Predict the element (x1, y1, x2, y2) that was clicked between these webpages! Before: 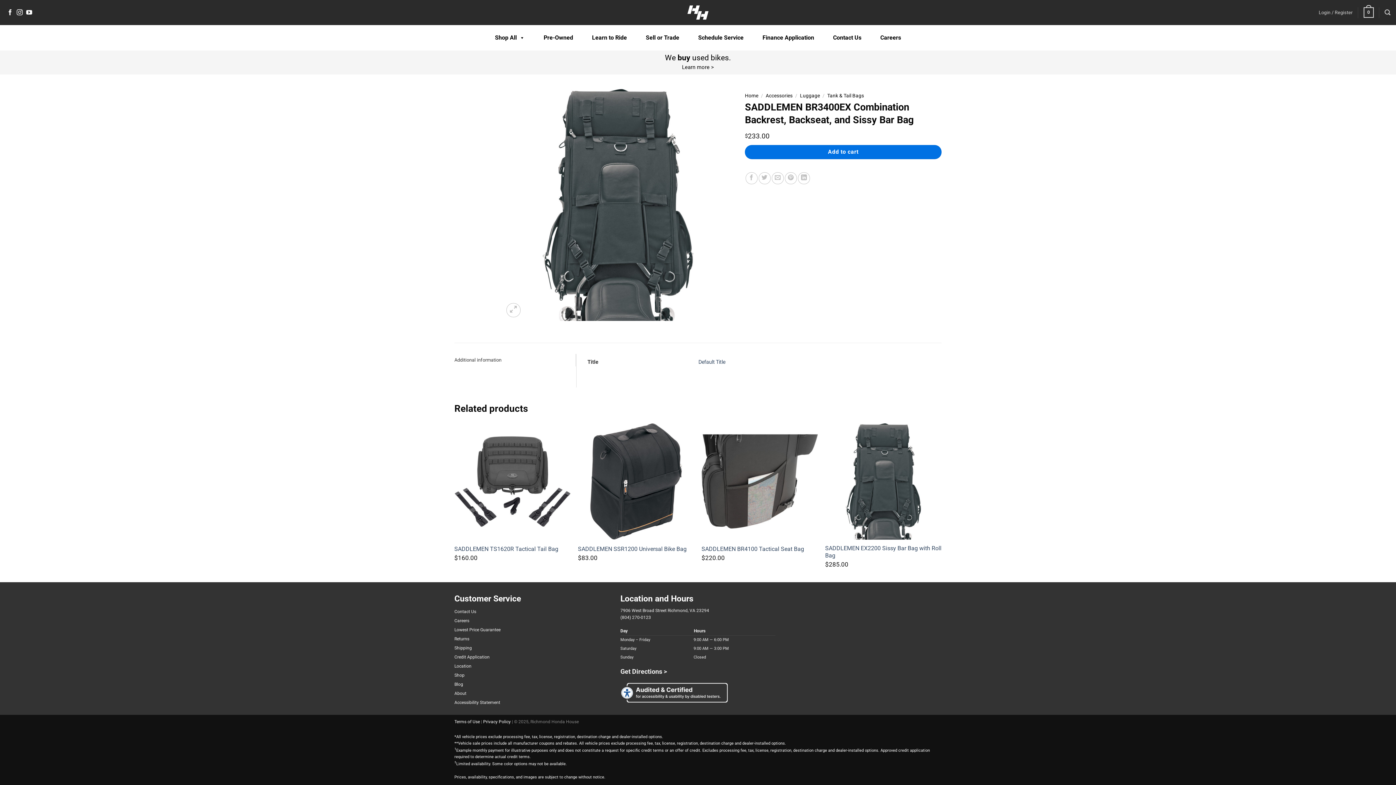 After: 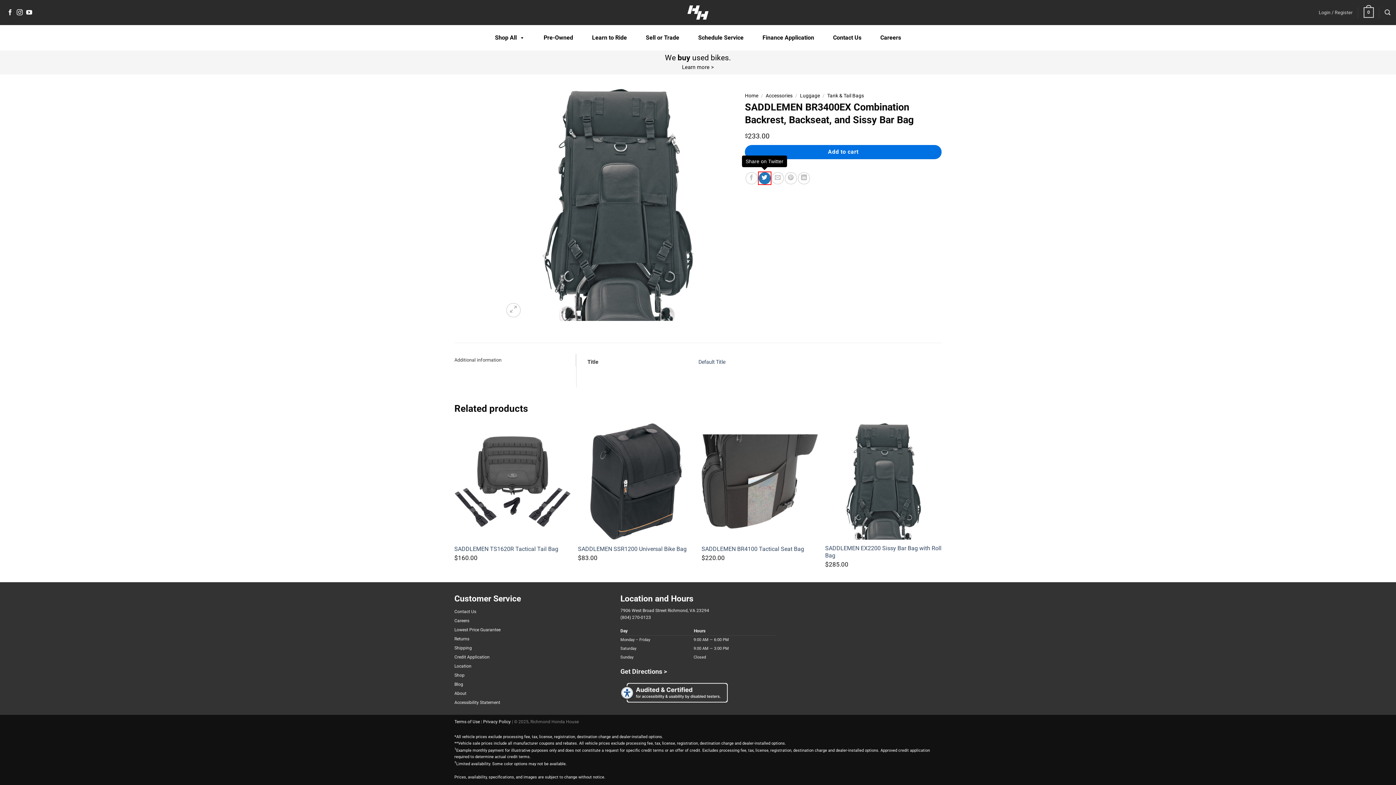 Action: label: Share on Twitter bbox: (758, 172, 770, 184)